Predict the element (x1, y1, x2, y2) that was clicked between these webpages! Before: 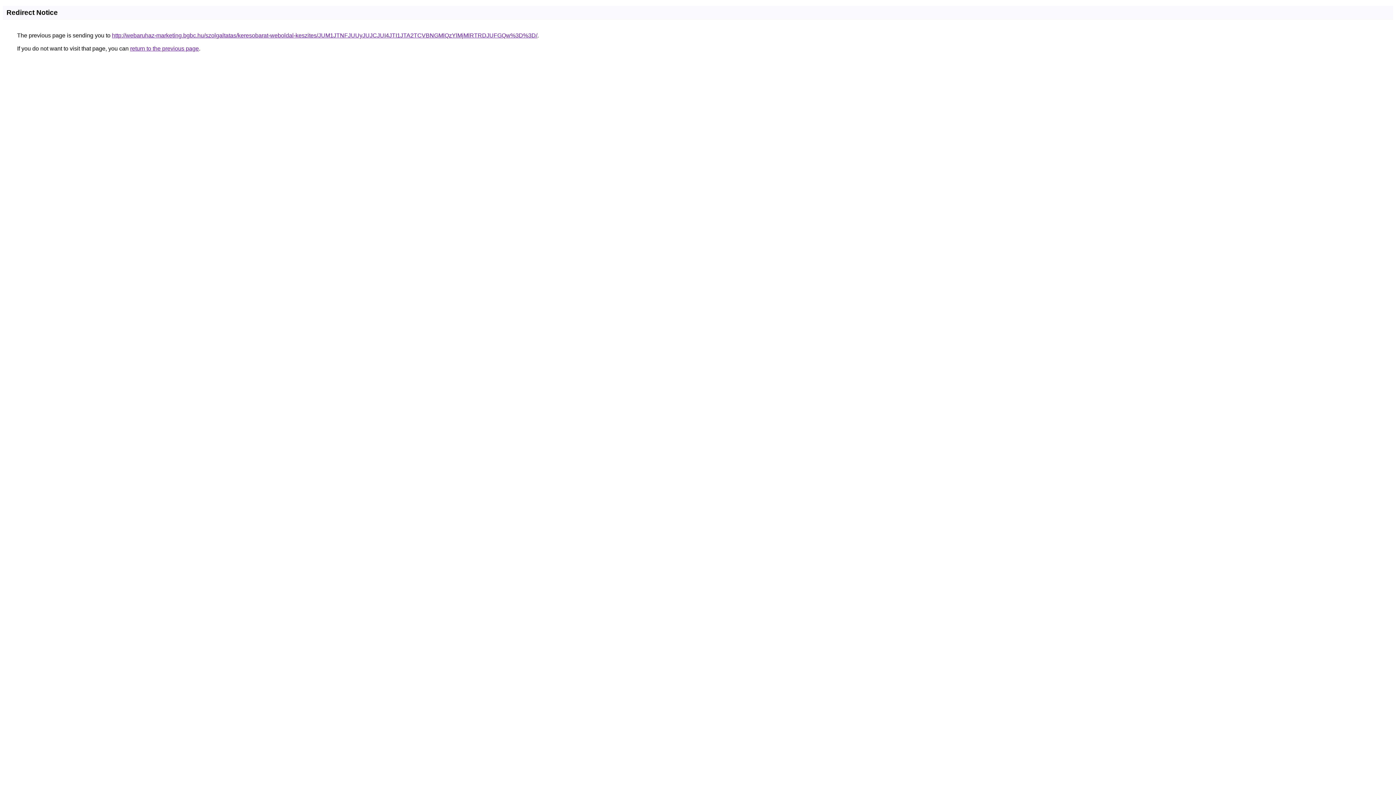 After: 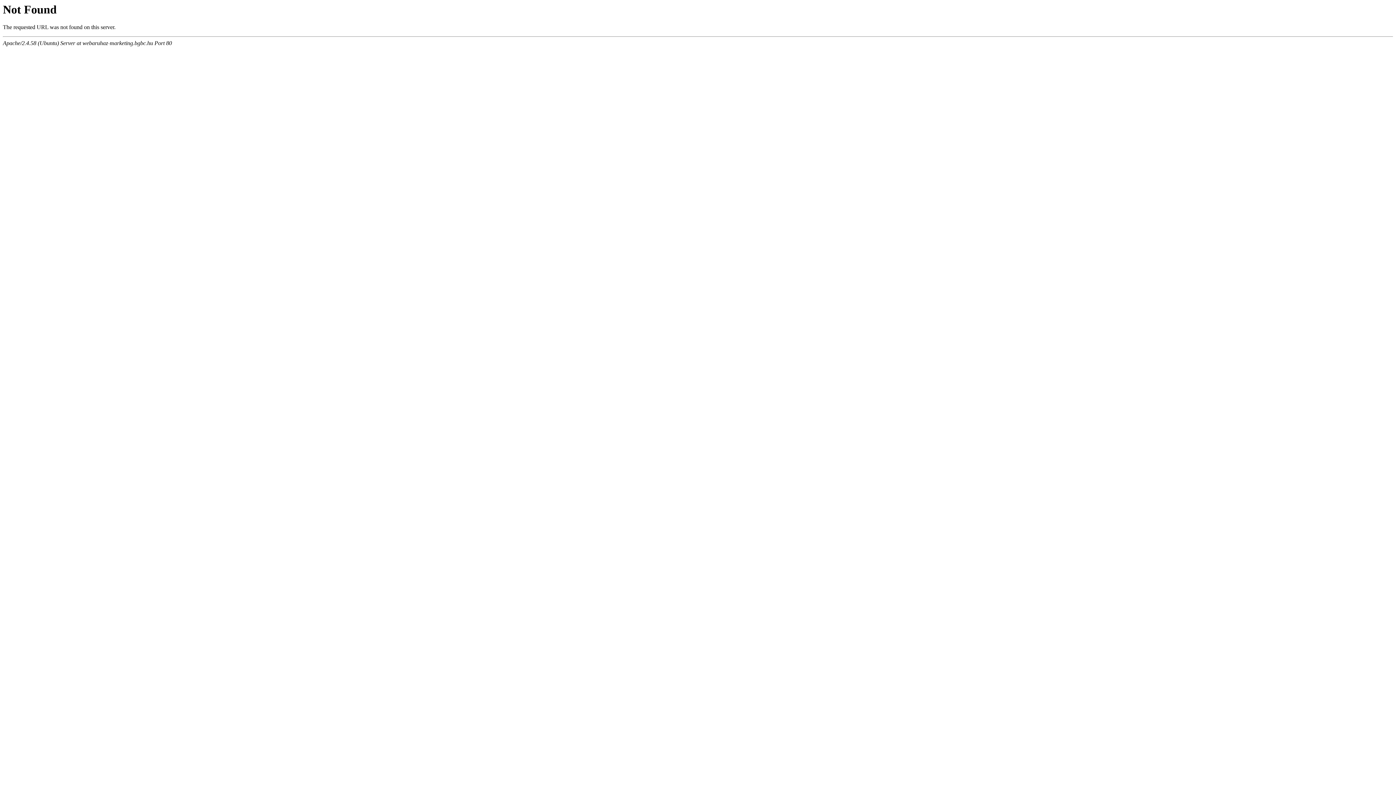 Action: label: http://webaruhaz-marketing.bgbc.hu/szolgaltatas/keresobarat-weboldal-keszites/JUM1JTNFJUUyJUJCJUI4JTI1JTA2TCVBNGMlQzYlMjMlRTRDJUFGQw%3D%3D/ bbox: (112, 32, 537, 38)